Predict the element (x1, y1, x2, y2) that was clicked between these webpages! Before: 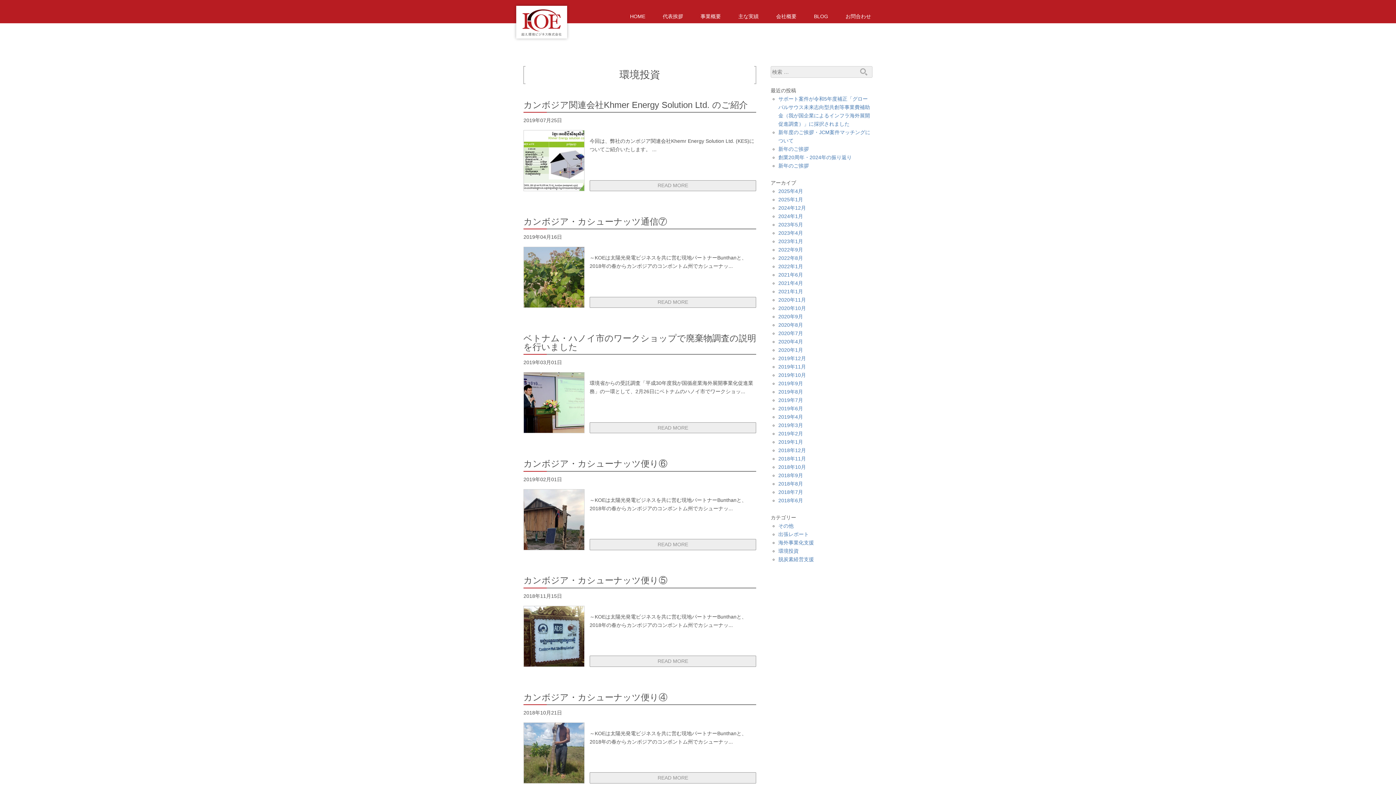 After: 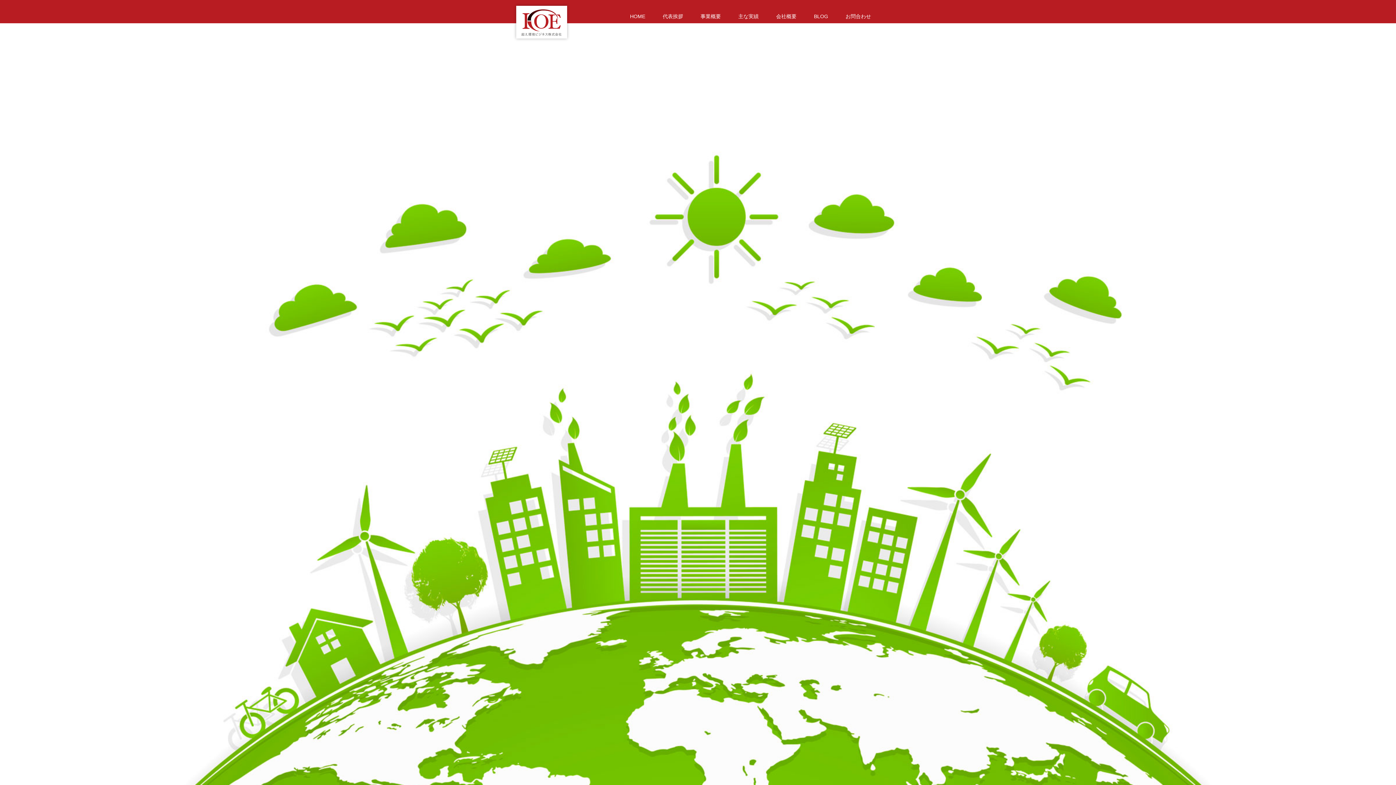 Action: label: 超え環境ビジネス株式会社 bbox: (516, 5, 567, 38)